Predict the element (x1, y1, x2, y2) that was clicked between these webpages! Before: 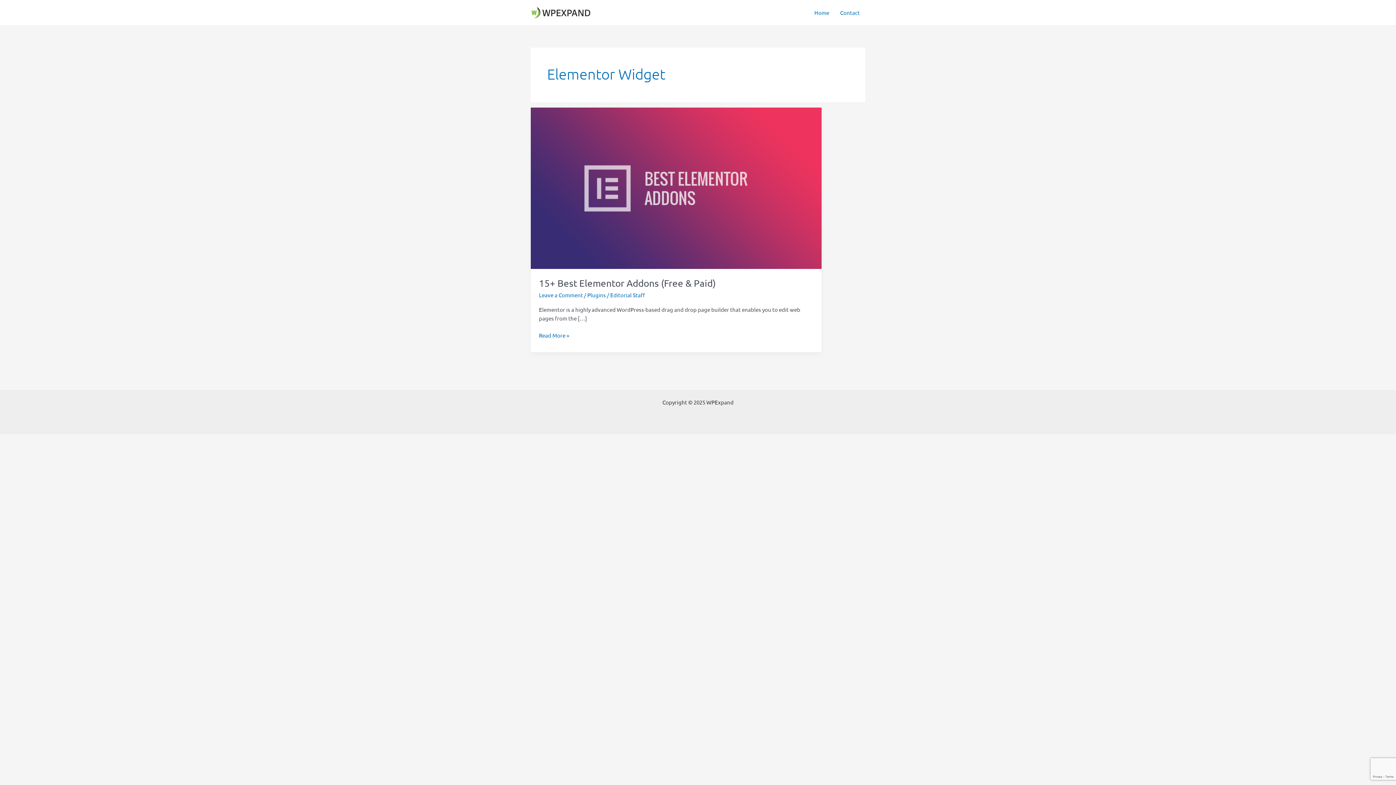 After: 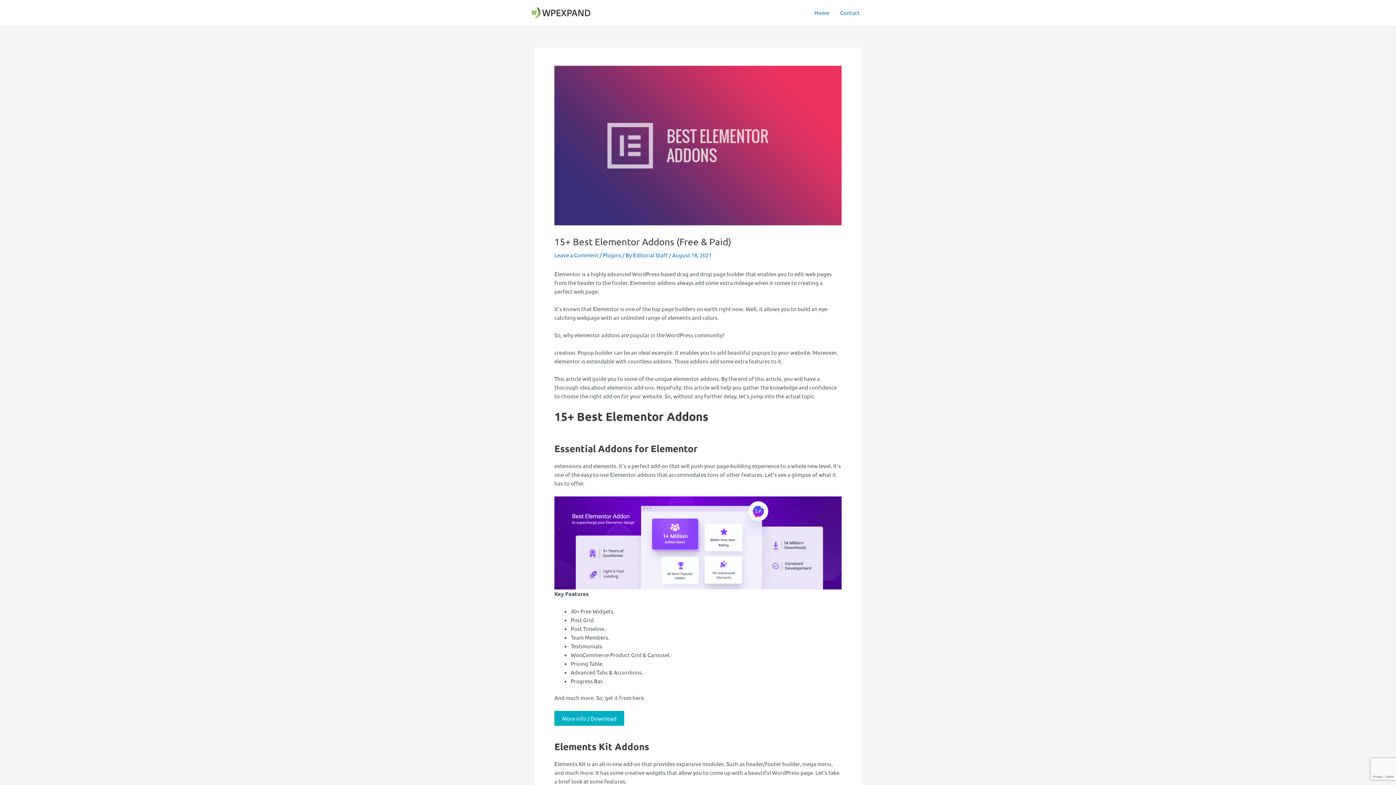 Action: bbox: (539, 277, 715, 289) label: 15+ Best Elementor Addons (Free & Paid)